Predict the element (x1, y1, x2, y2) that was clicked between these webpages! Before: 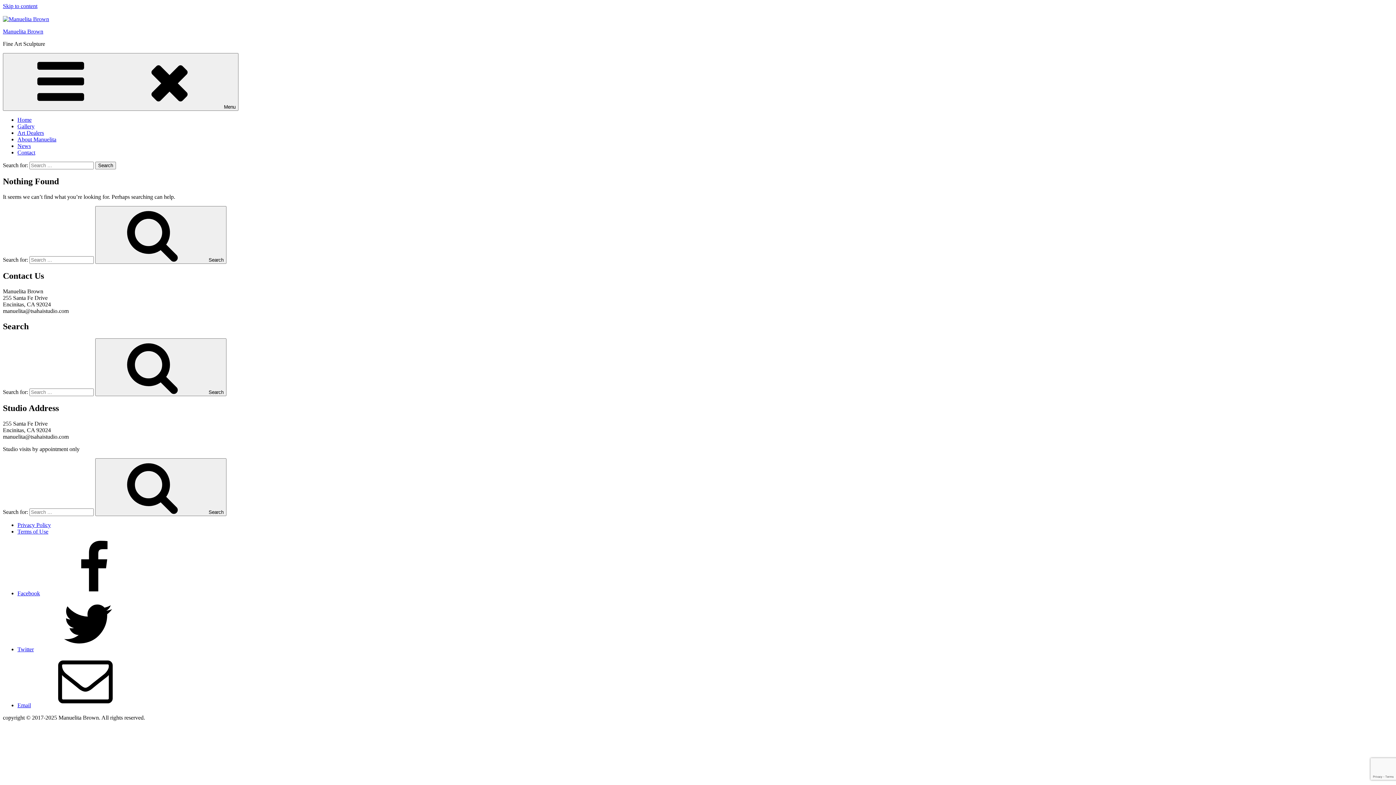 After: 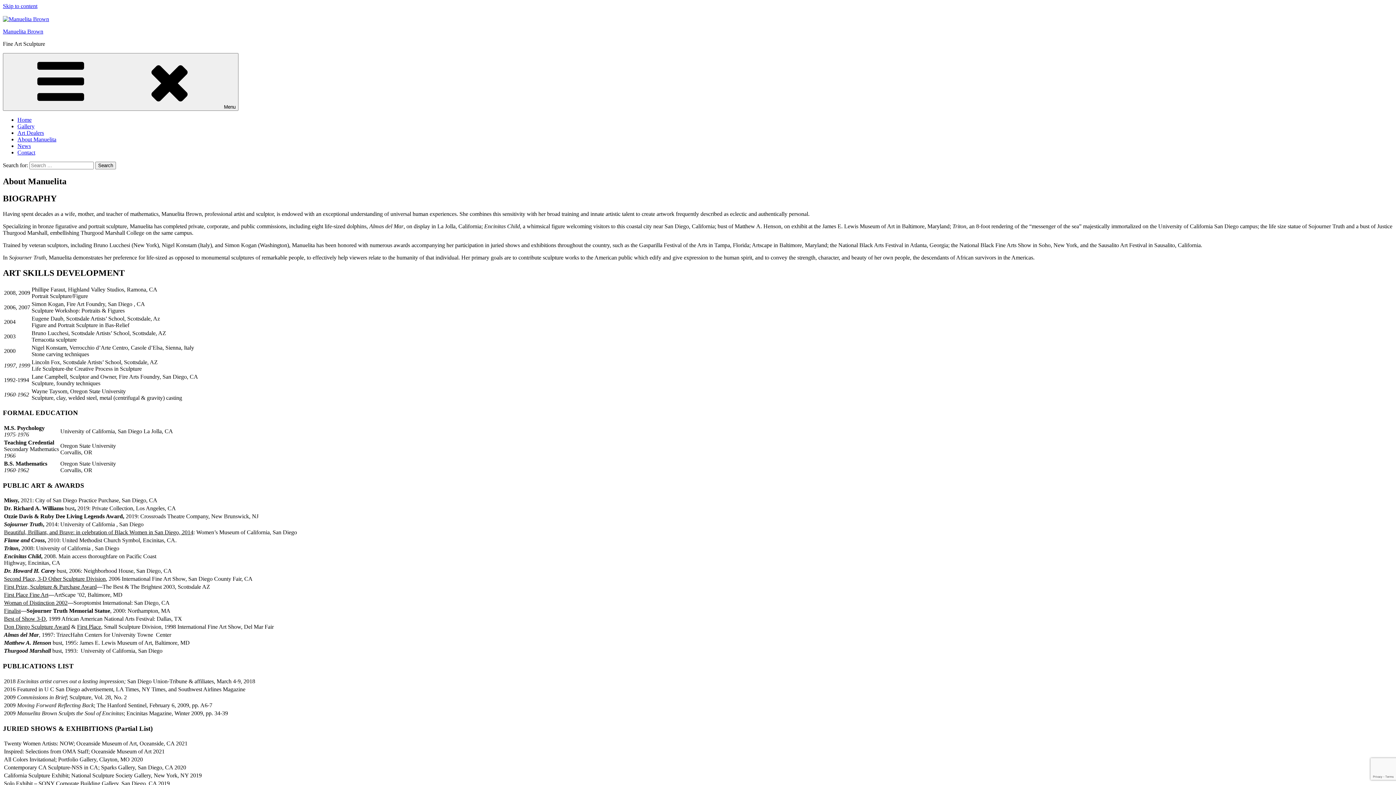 Action: bbox: (17, 136, 56, 142) label: About Manuelita